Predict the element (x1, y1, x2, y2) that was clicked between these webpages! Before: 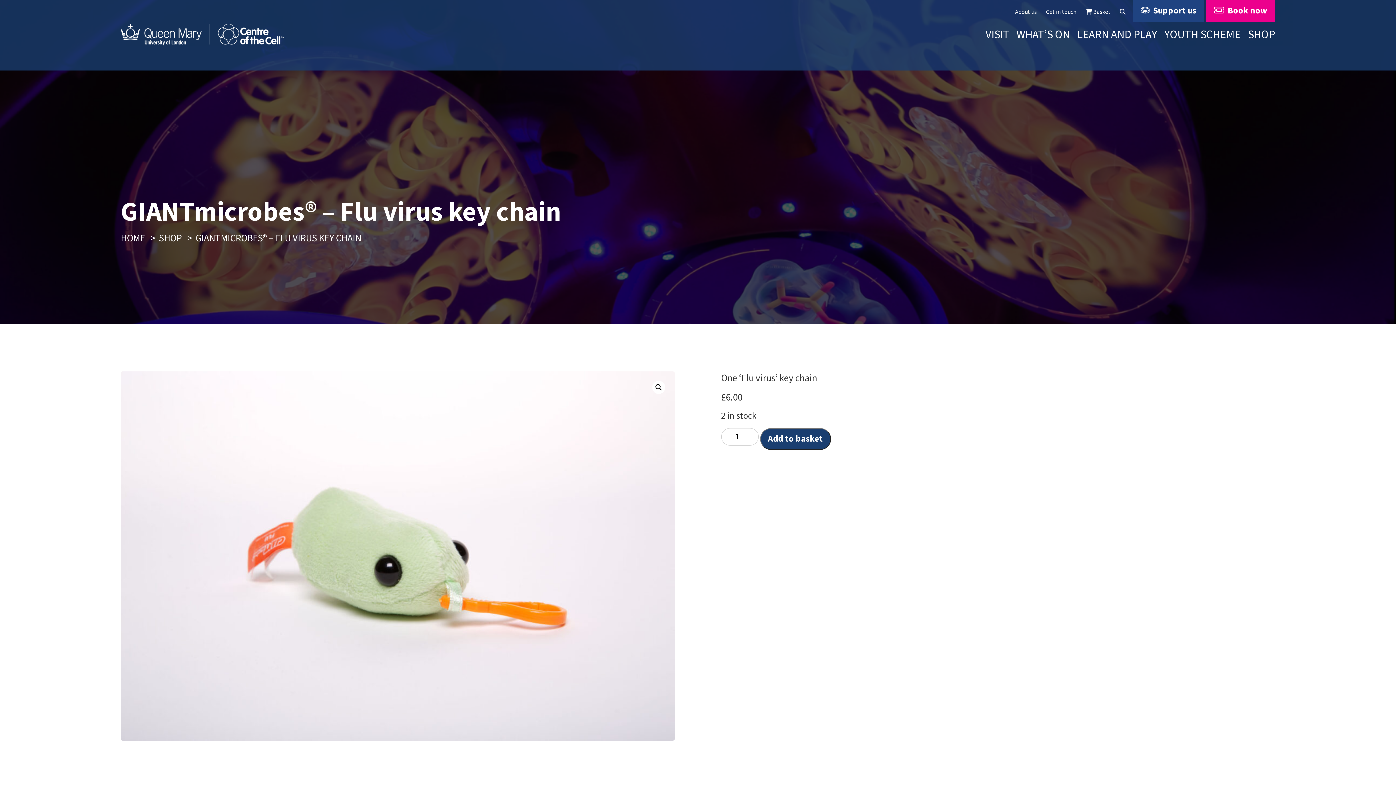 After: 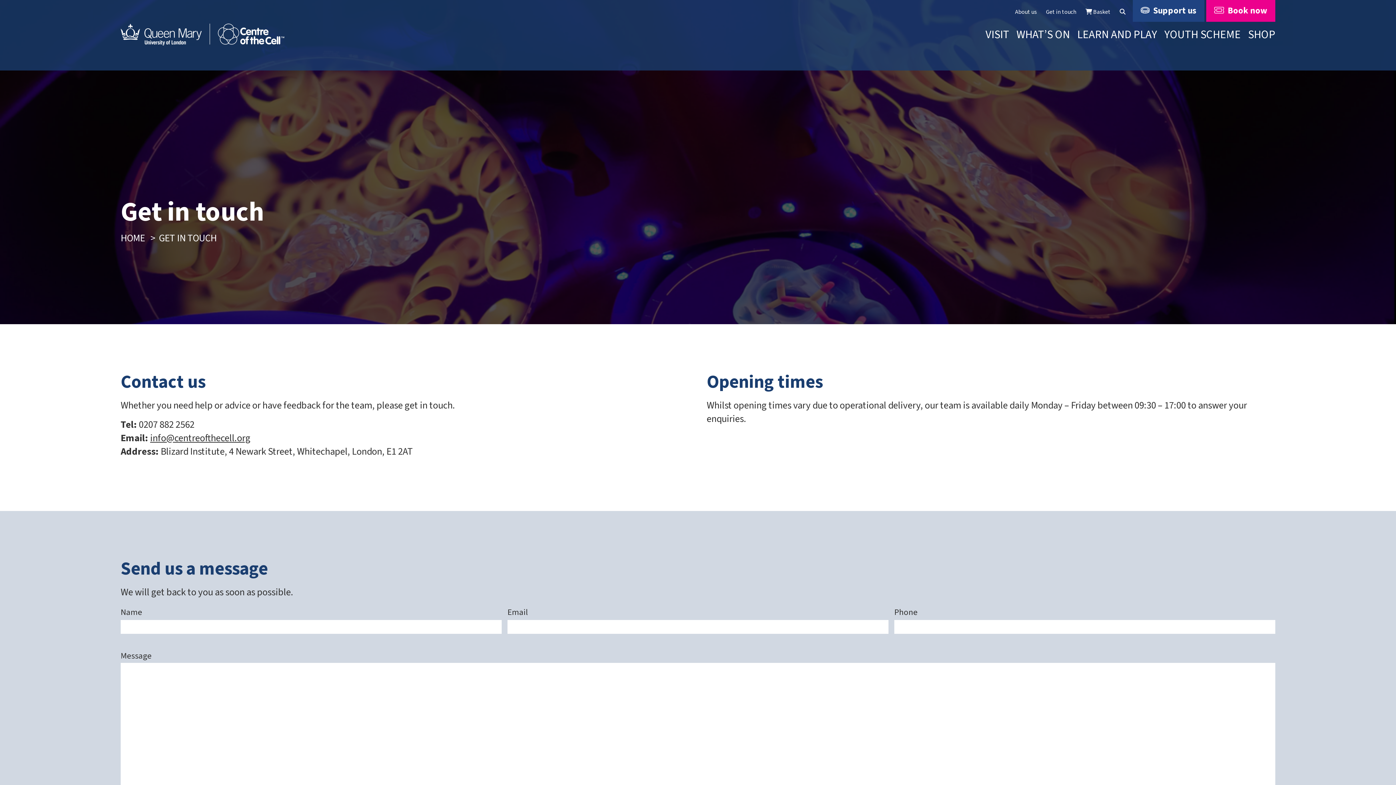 Action: bbox: (1046, 8, 1076, 16) label: Get in touch